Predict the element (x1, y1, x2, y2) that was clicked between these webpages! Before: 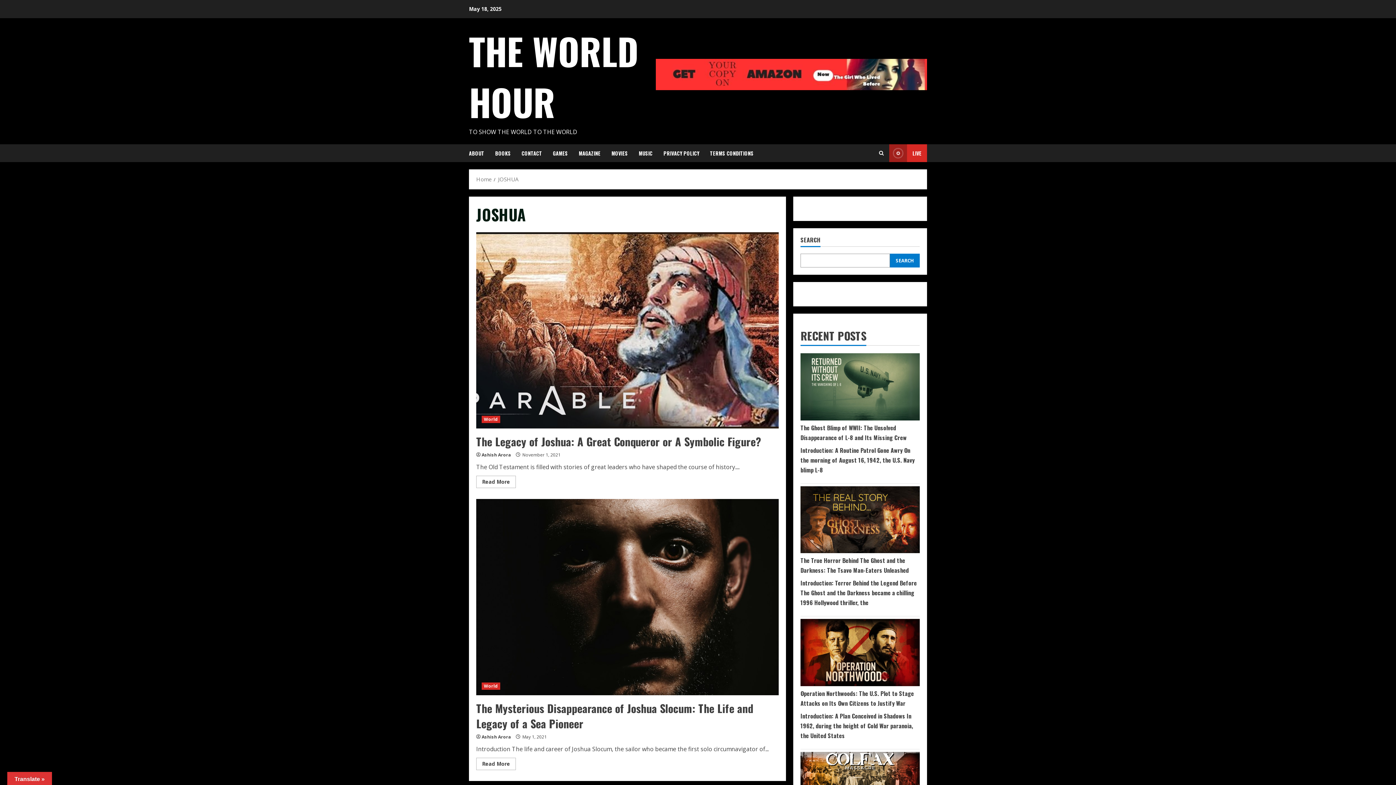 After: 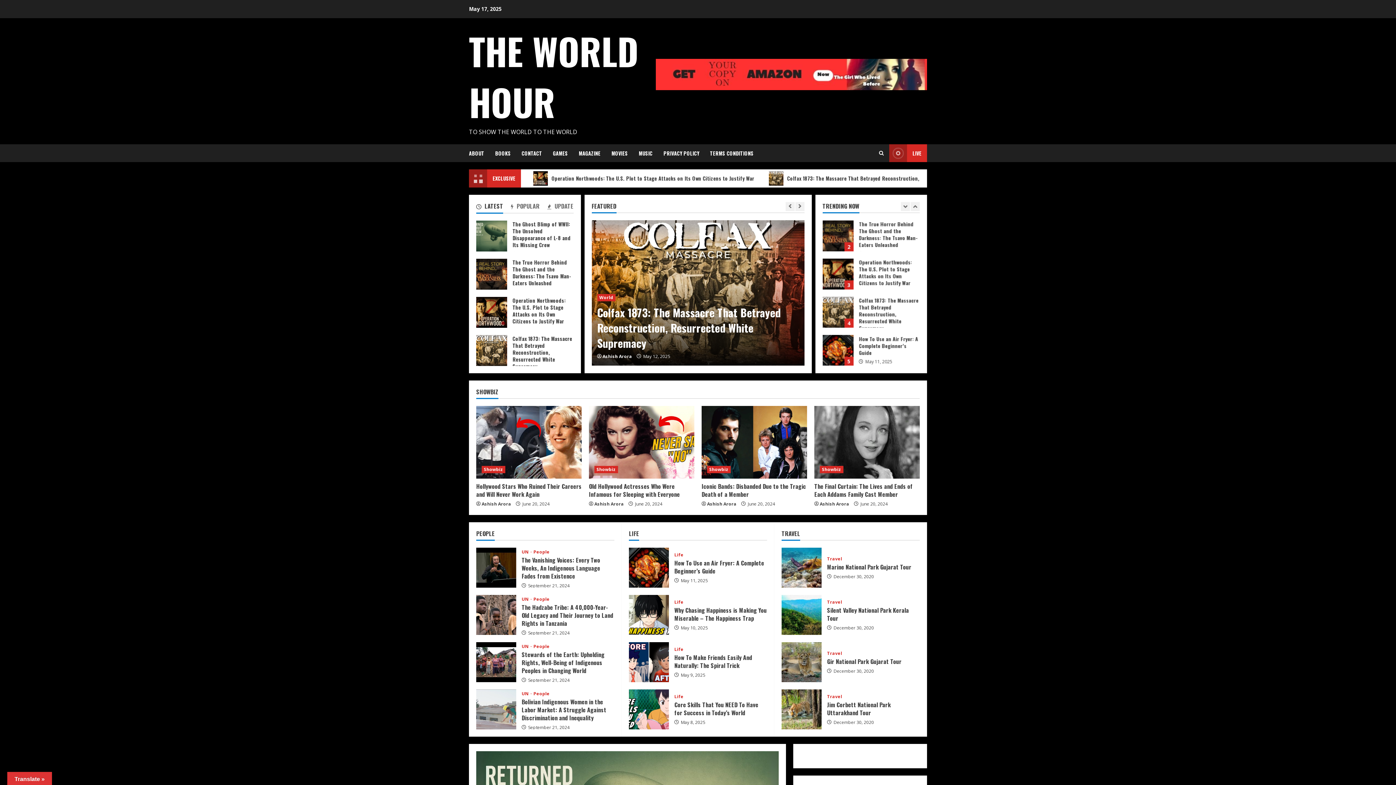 Action: label: THE WORLD HOUR bbox: (469, 24, 638, 128)